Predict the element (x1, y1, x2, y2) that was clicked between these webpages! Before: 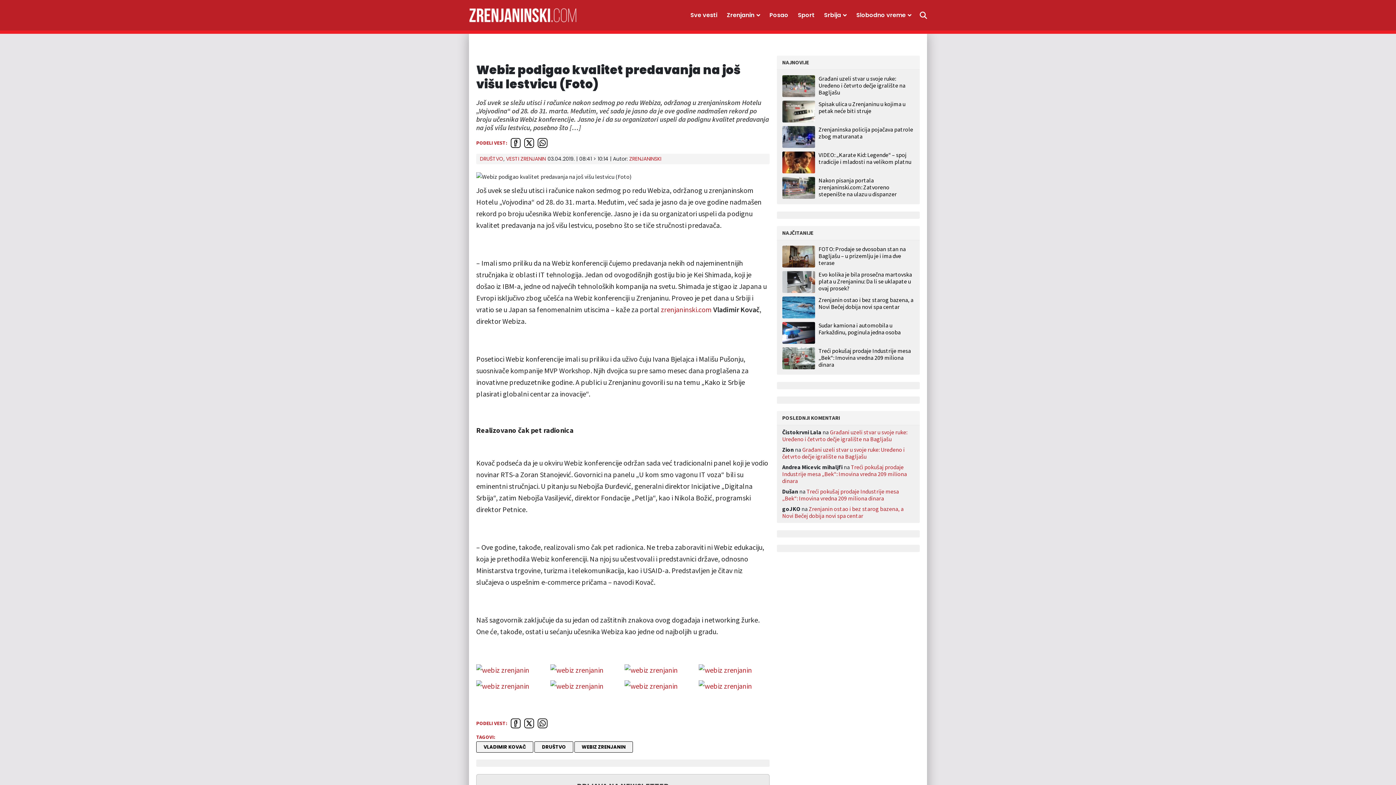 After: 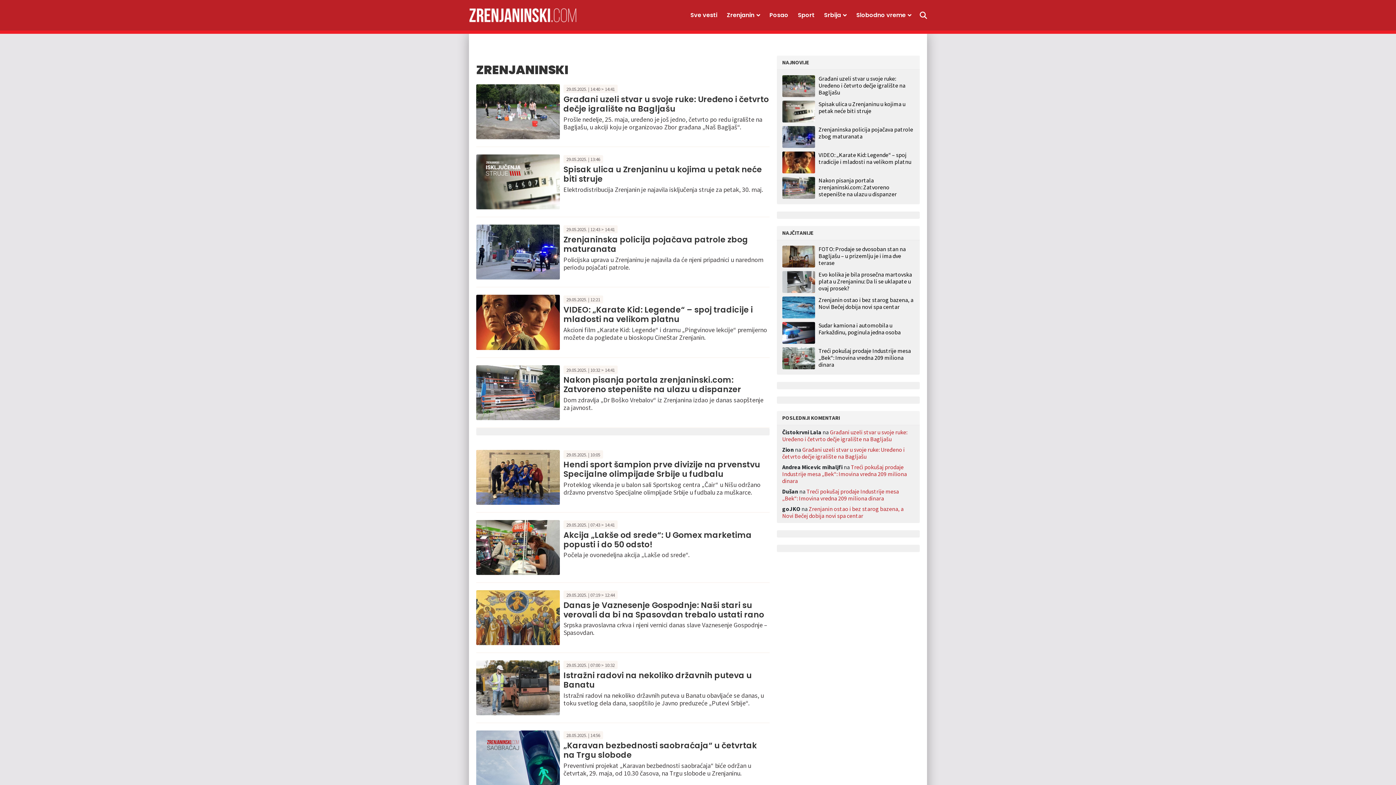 Action: bbox: (629, 155, 661, 162) label: ZRENJANINSKI